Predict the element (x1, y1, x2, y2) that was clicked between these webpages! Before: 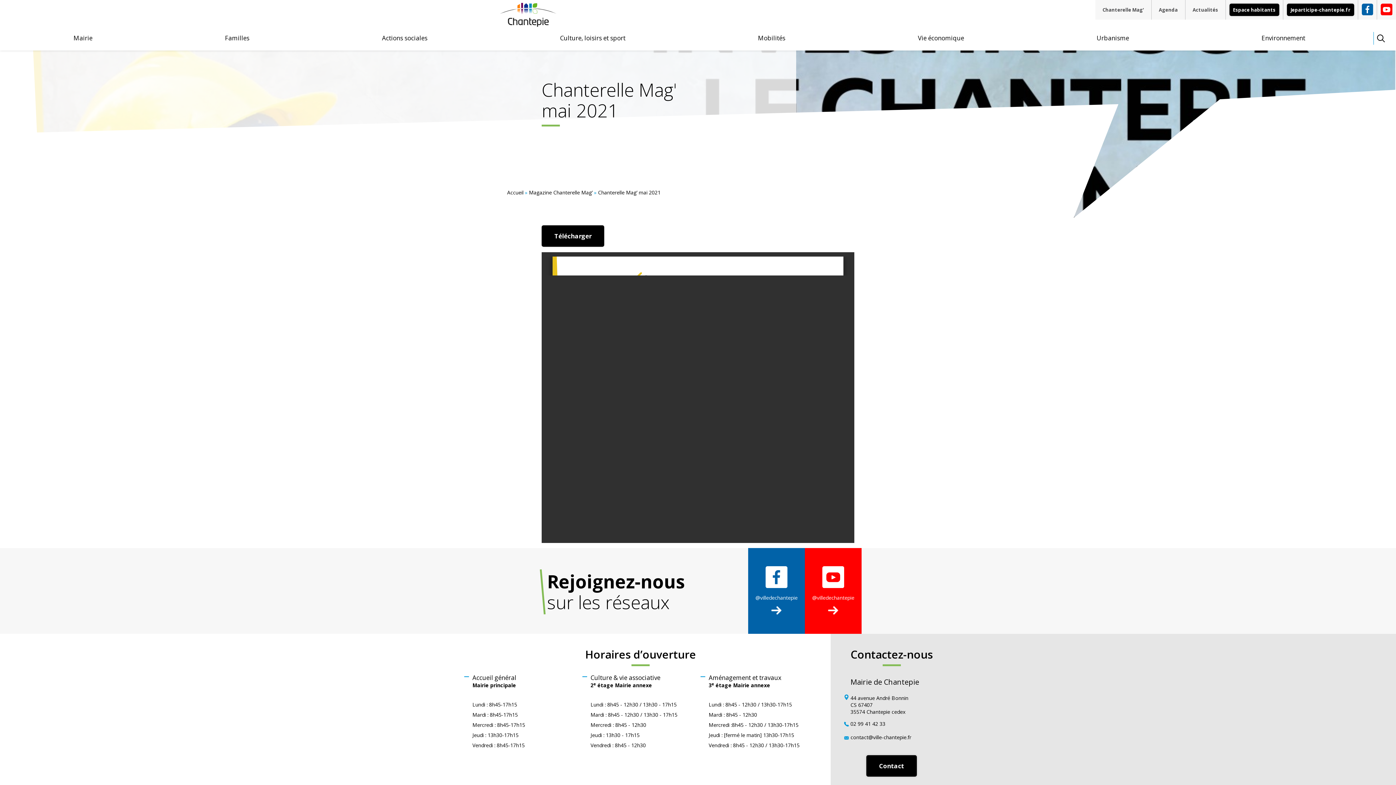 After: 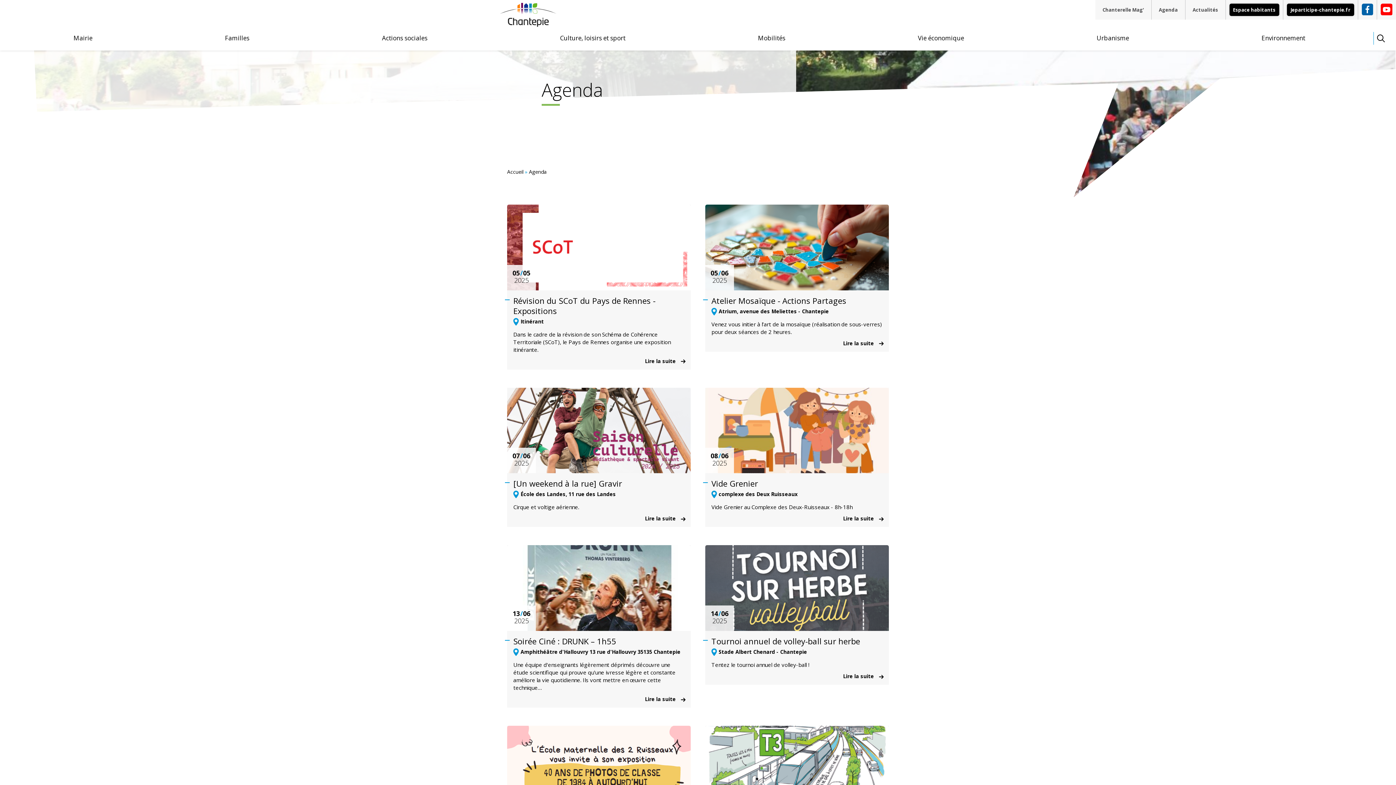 Action: bbox: (1151, 0, 1185, 19) label: Agenda